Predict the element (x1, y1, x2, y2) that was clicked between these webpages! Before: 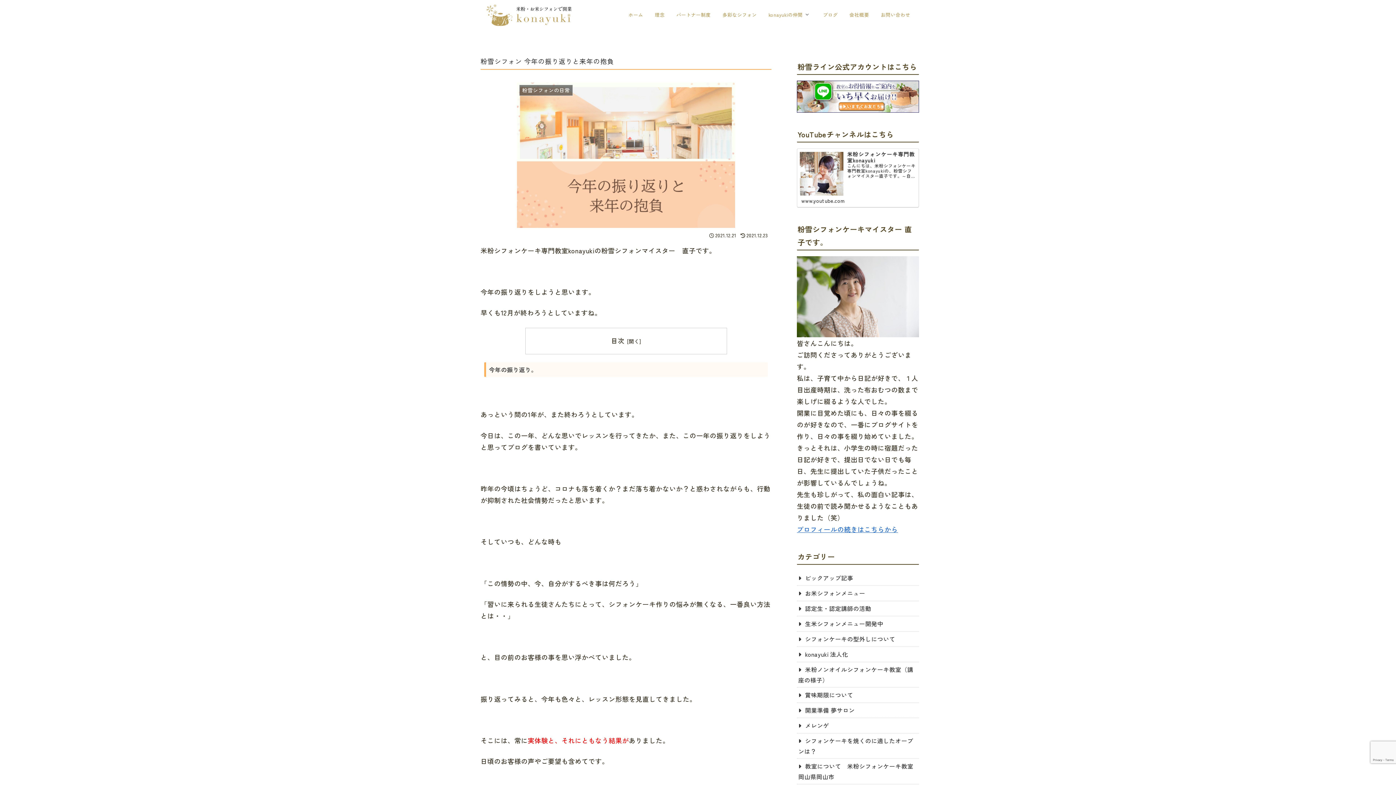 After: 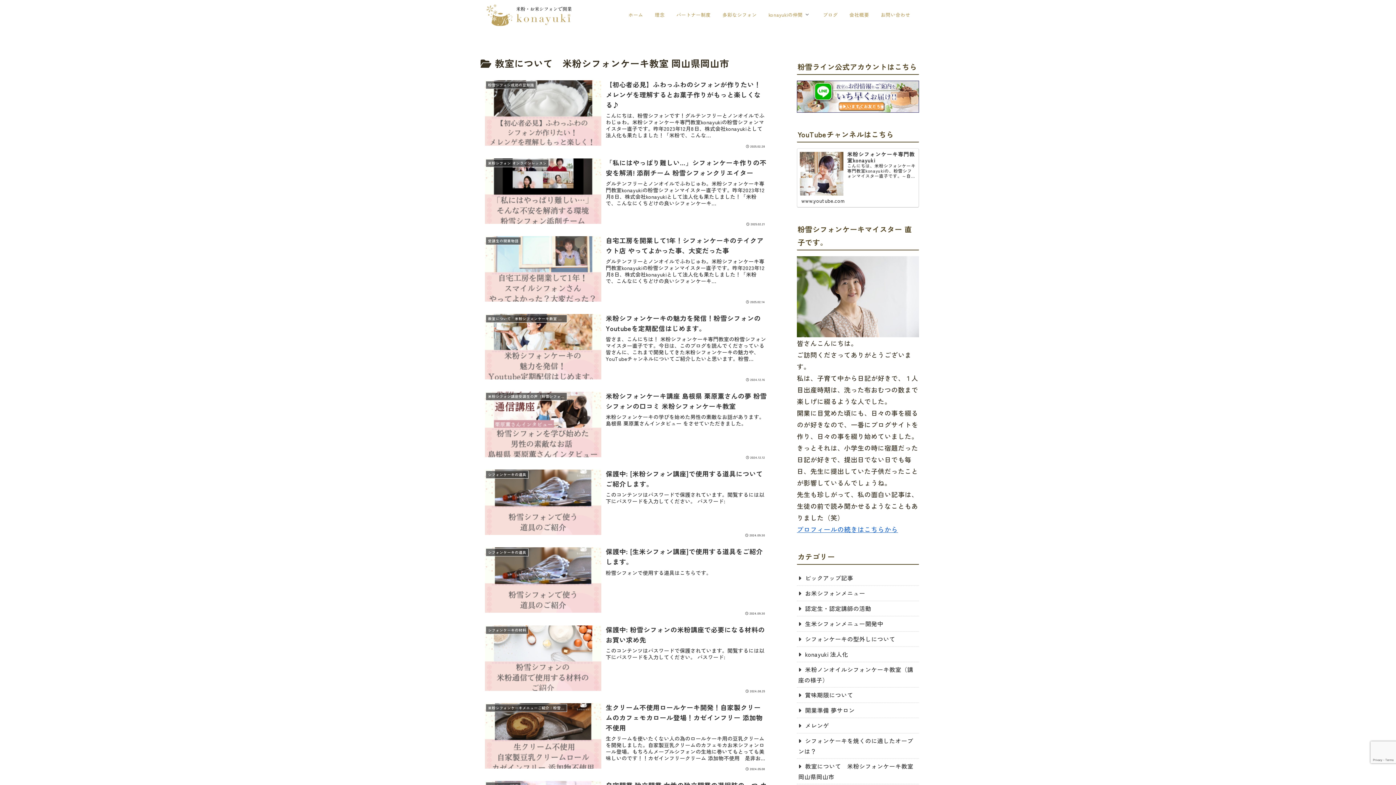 Action: bbox: (797, 759, 919, 784) label: 教室について　米粉シフォンケーキ教室 岡山県岡山市